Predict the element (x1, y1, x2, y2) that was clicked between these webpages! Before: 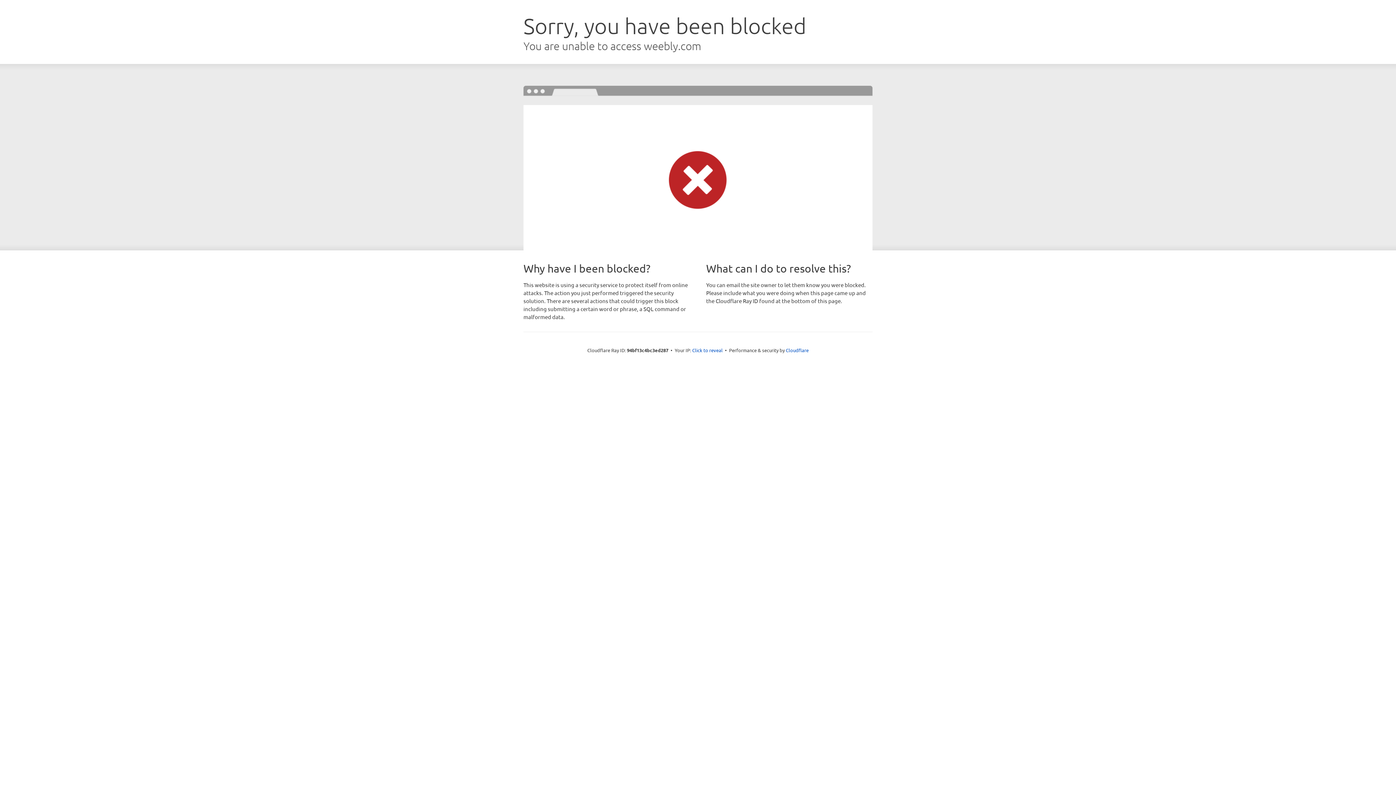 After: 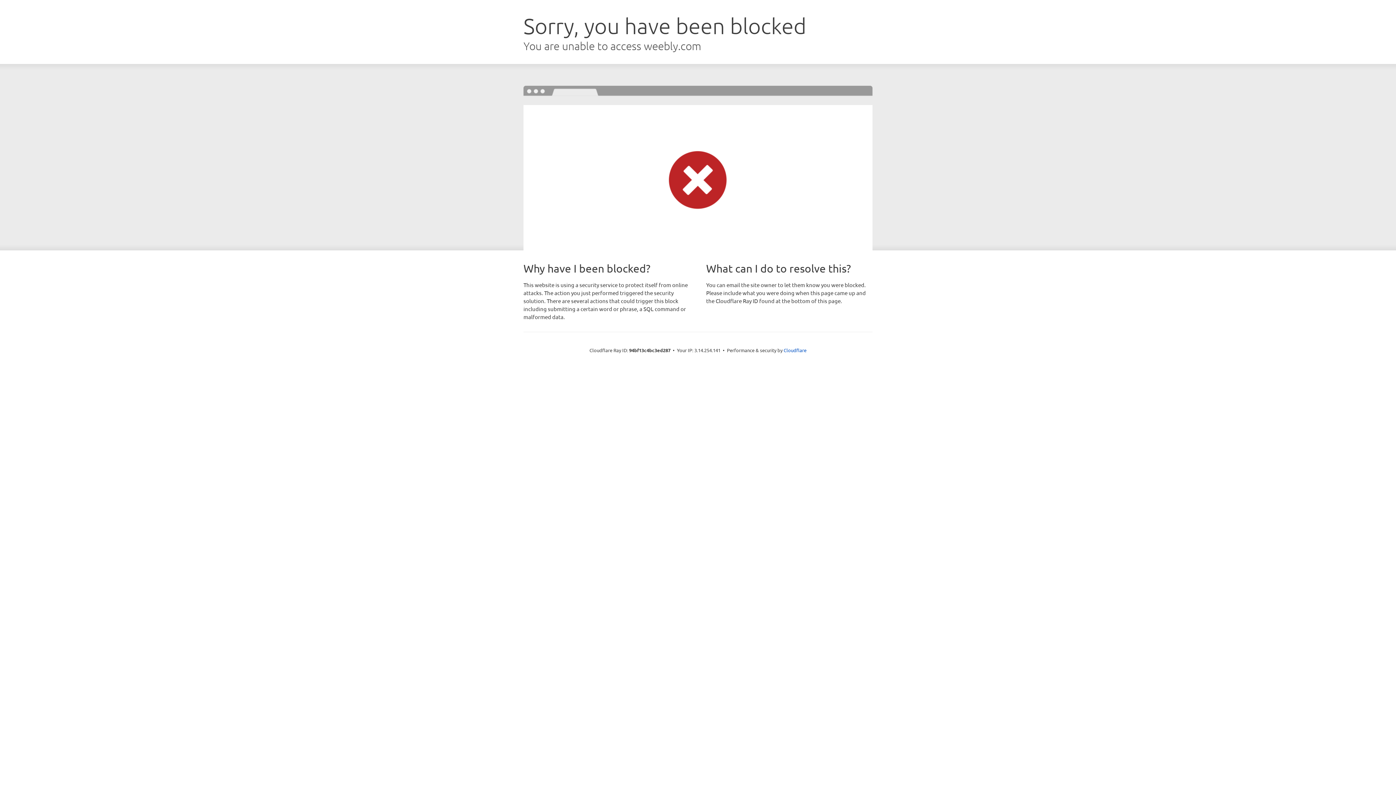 Action: label: Click to reveal bbox: (692, 346, 722, 353)